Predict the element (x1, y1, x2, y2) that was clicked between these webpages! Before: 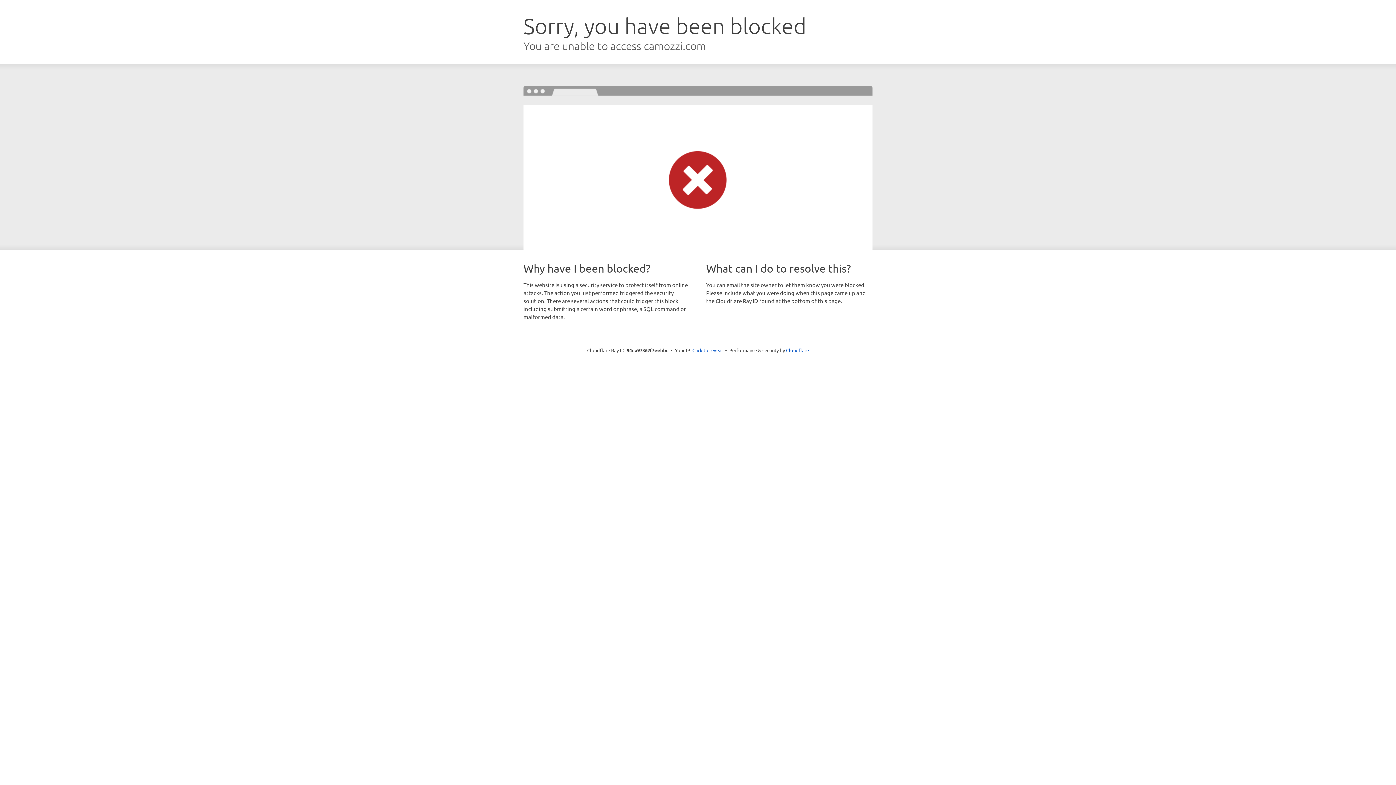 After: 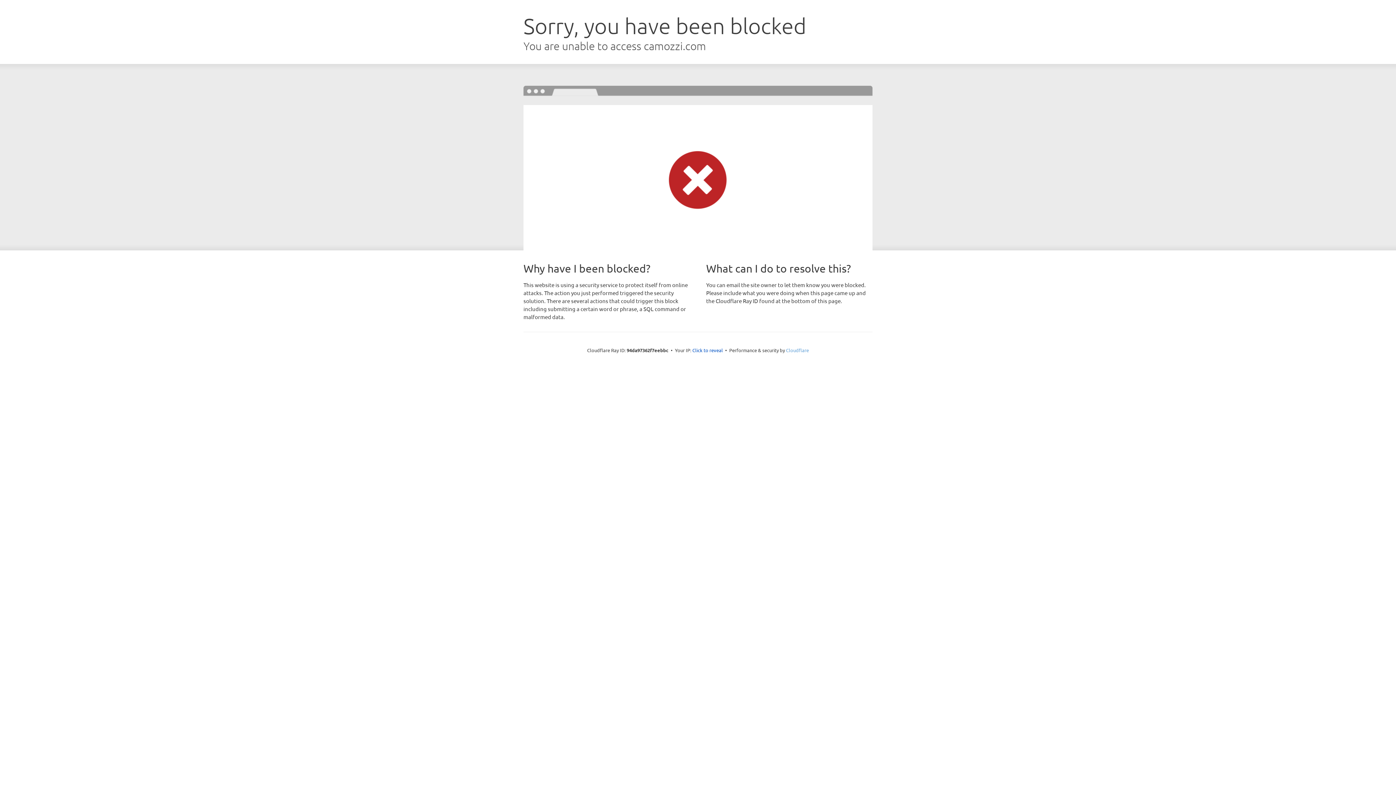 Action: bbox: (786, 347, 809, 353) label: Cloudflare